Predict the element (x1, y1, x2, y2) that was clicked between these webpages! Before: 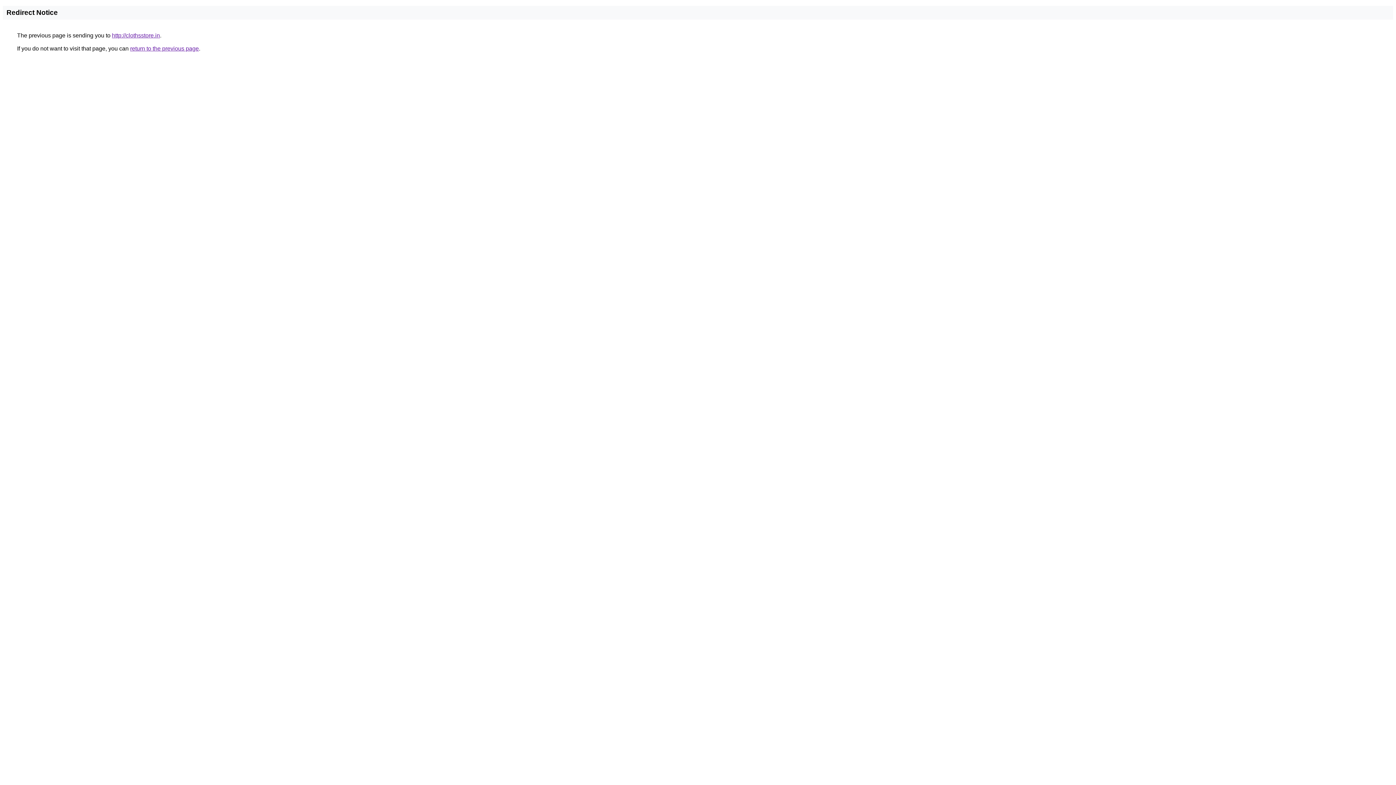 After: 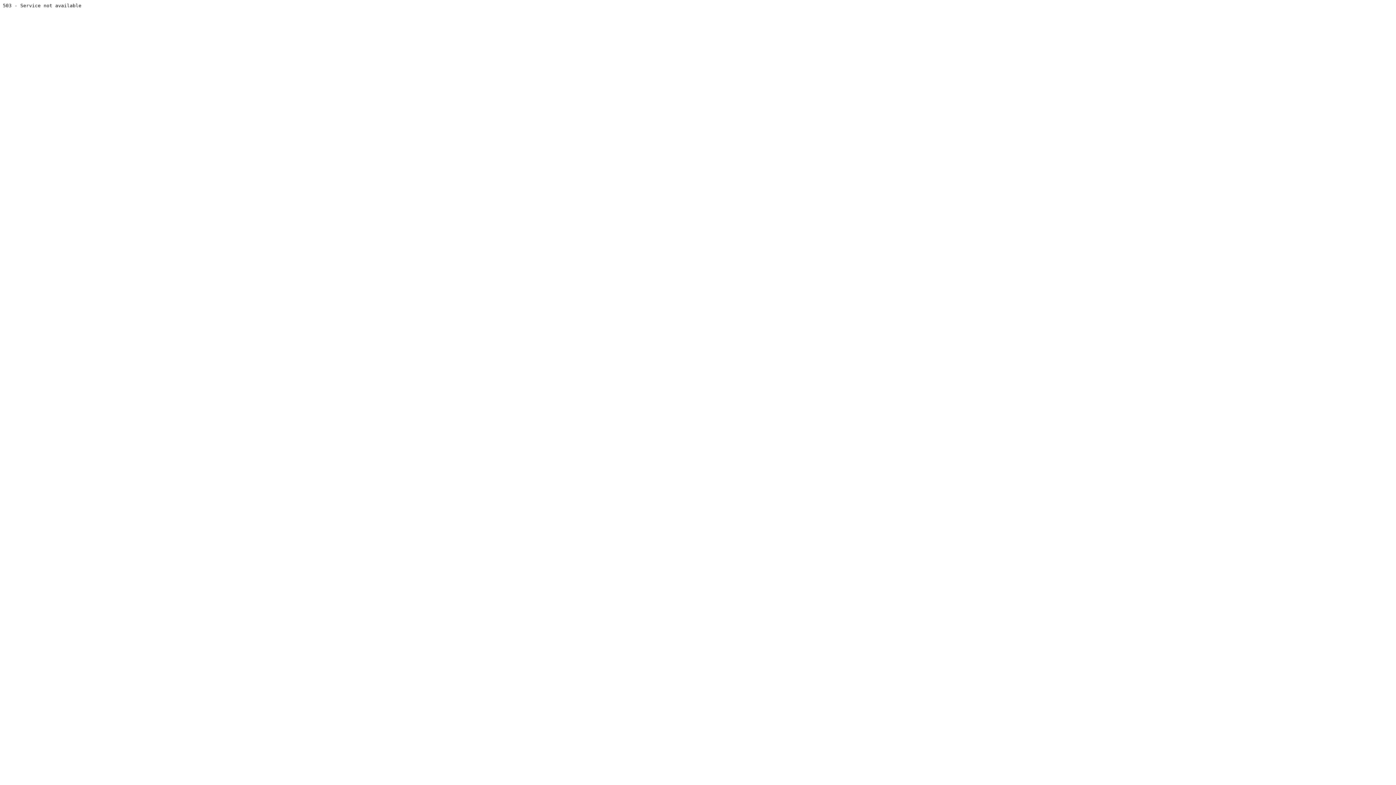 Action: bbox: (112, 32, 160, 38) label: http://clothsstore.in